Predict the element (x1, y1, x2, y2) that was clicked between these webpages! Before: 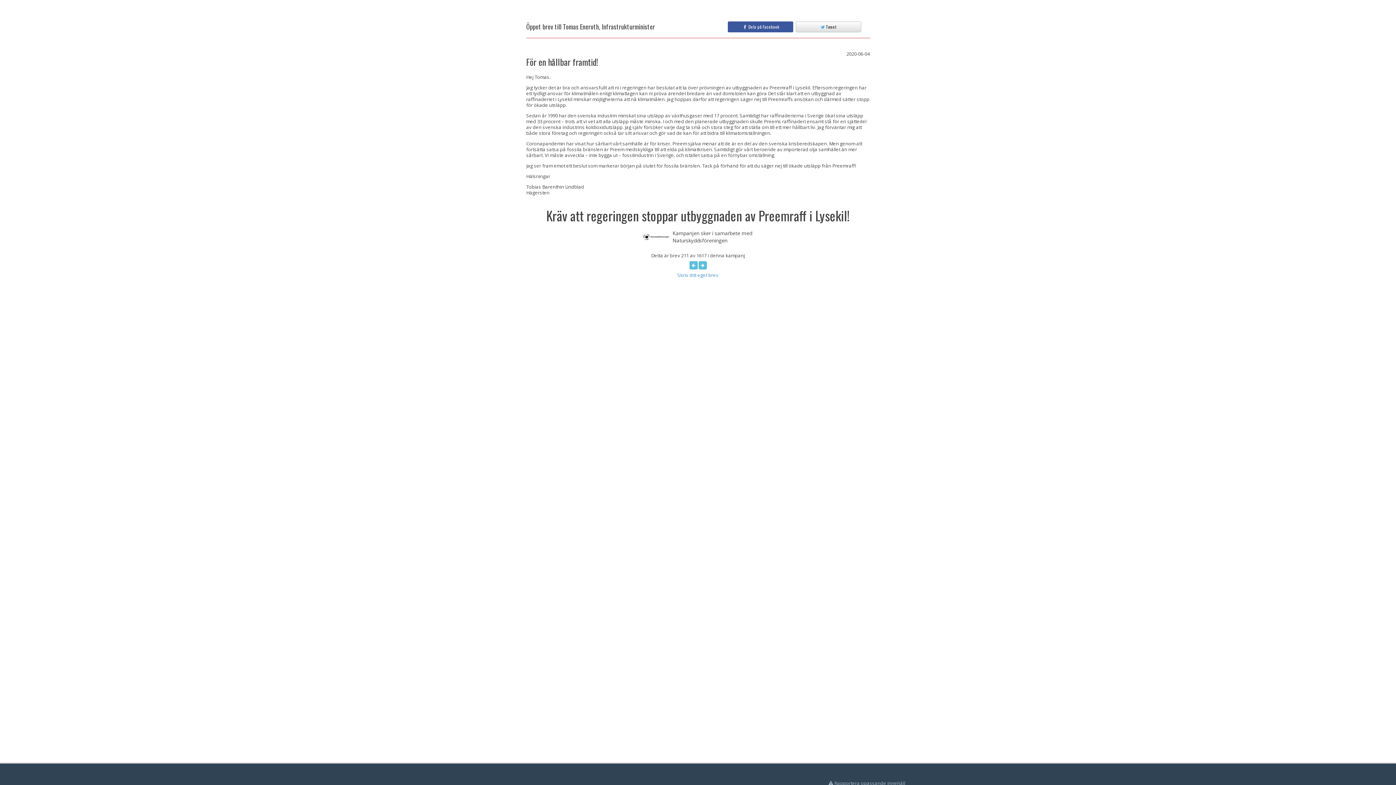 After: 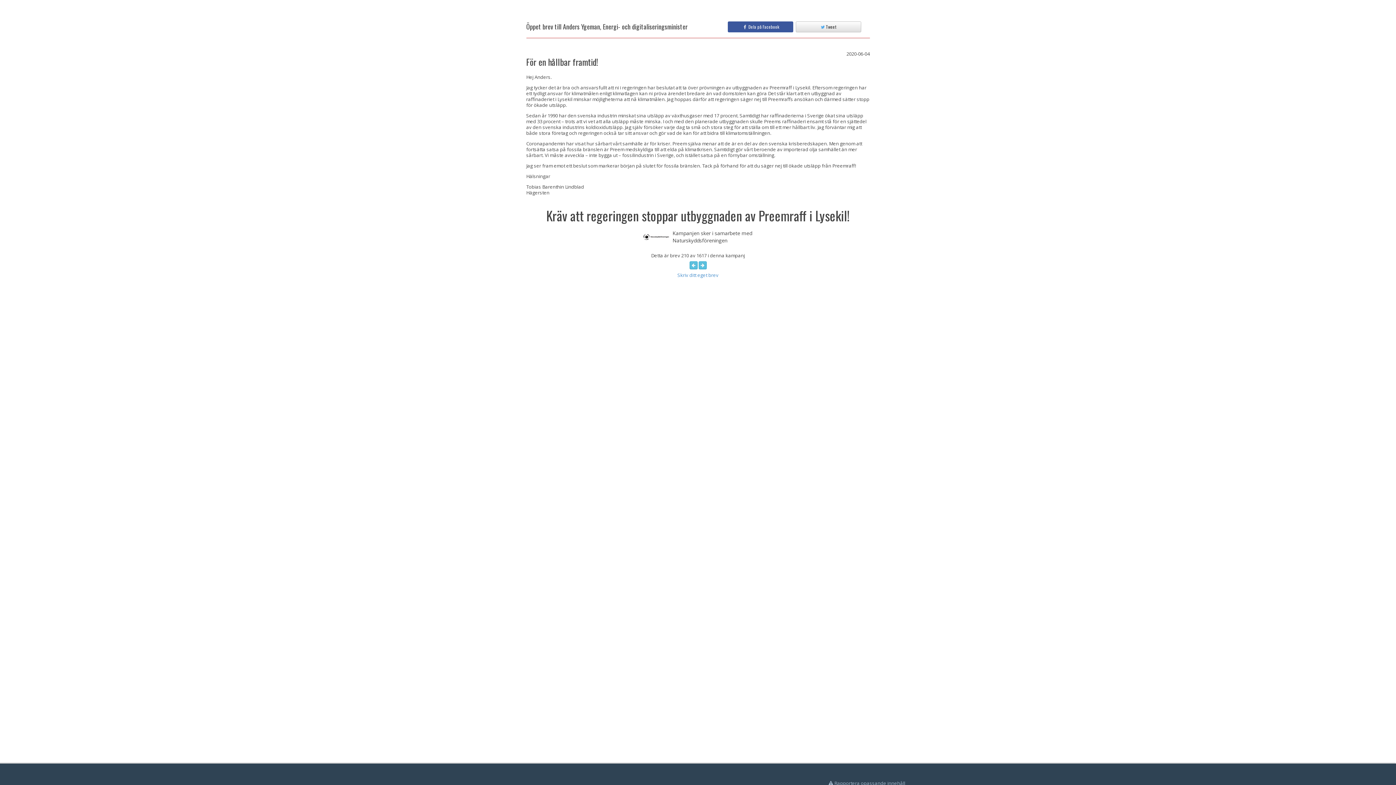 Action: bbox: (689, 261, 697, 269)